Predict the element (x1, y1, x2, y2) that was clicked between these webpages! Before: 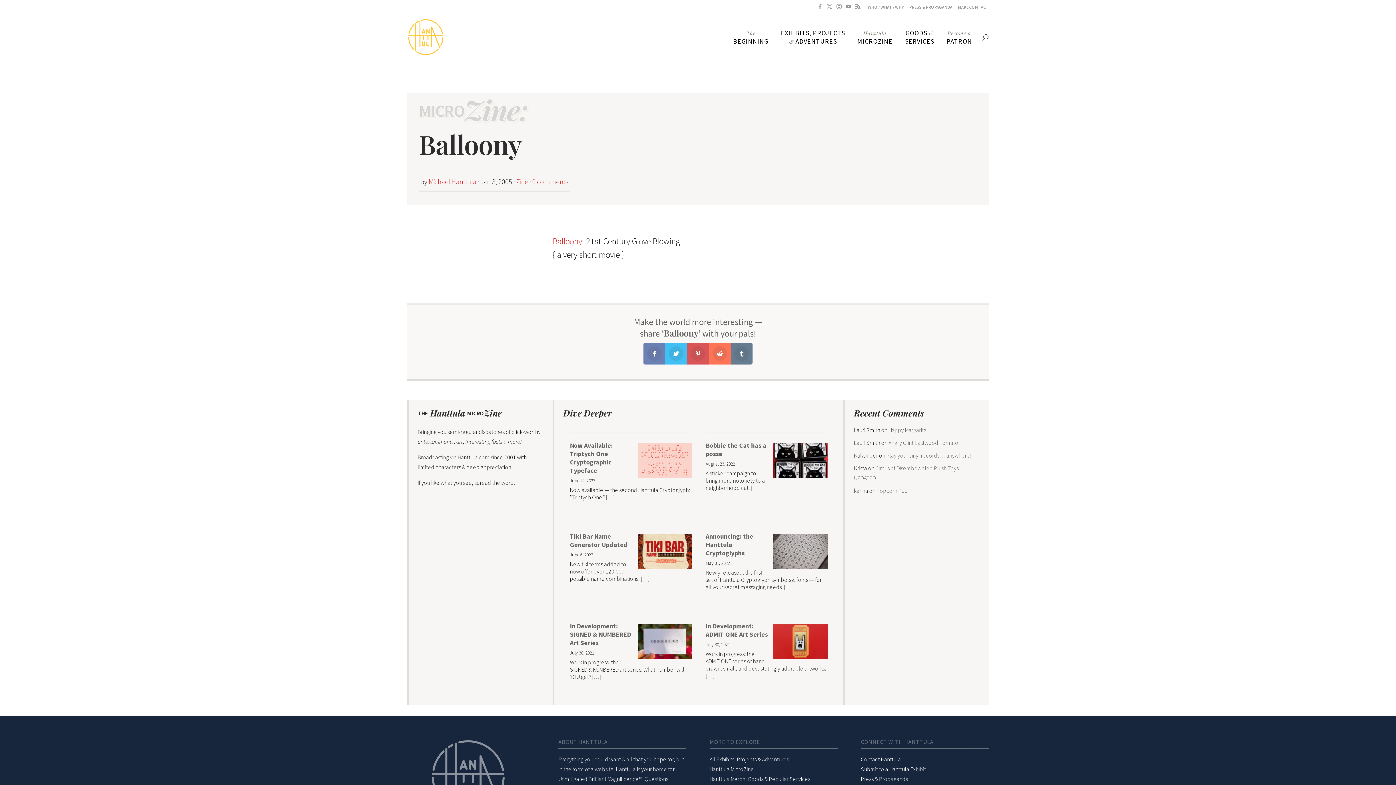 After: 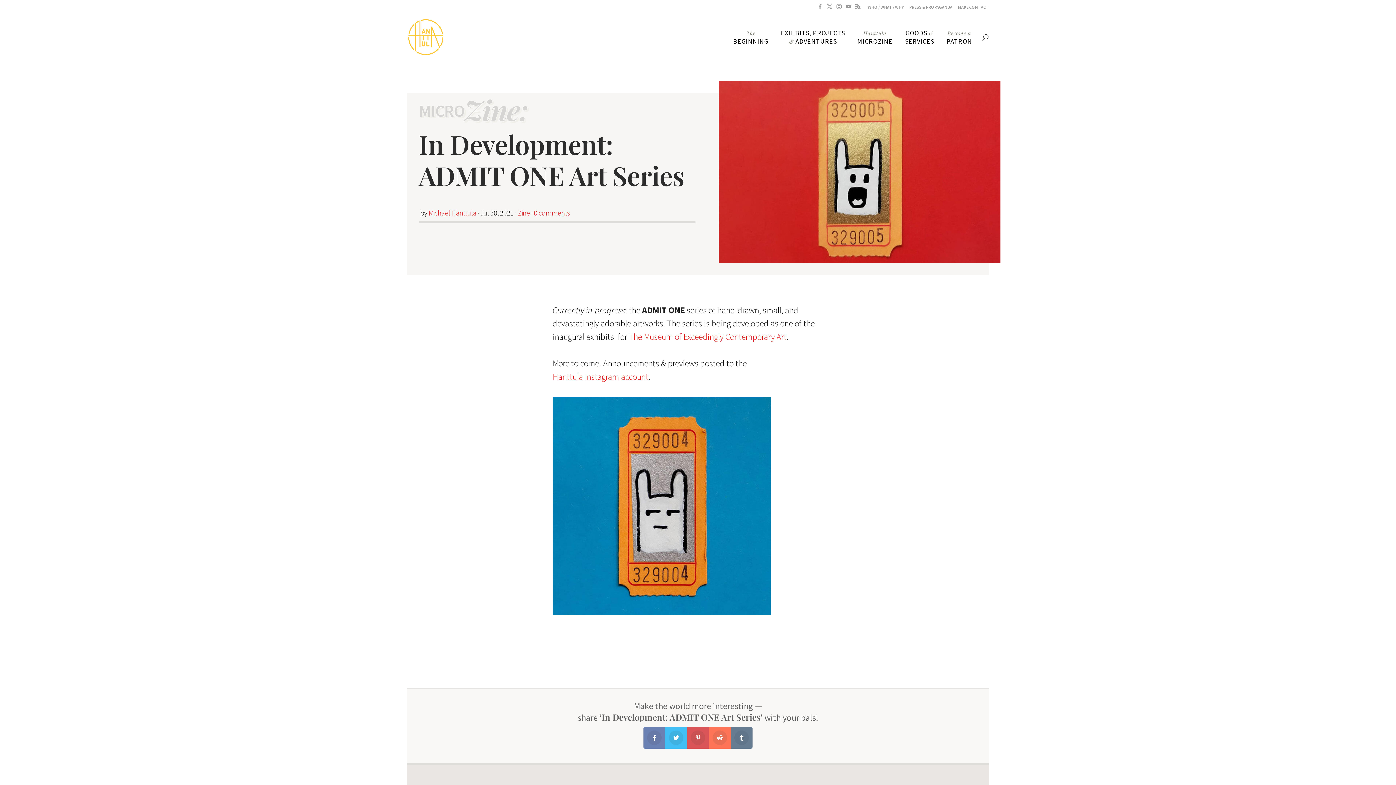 Action: label:  […] bbox: (705, 672, 714, 679)